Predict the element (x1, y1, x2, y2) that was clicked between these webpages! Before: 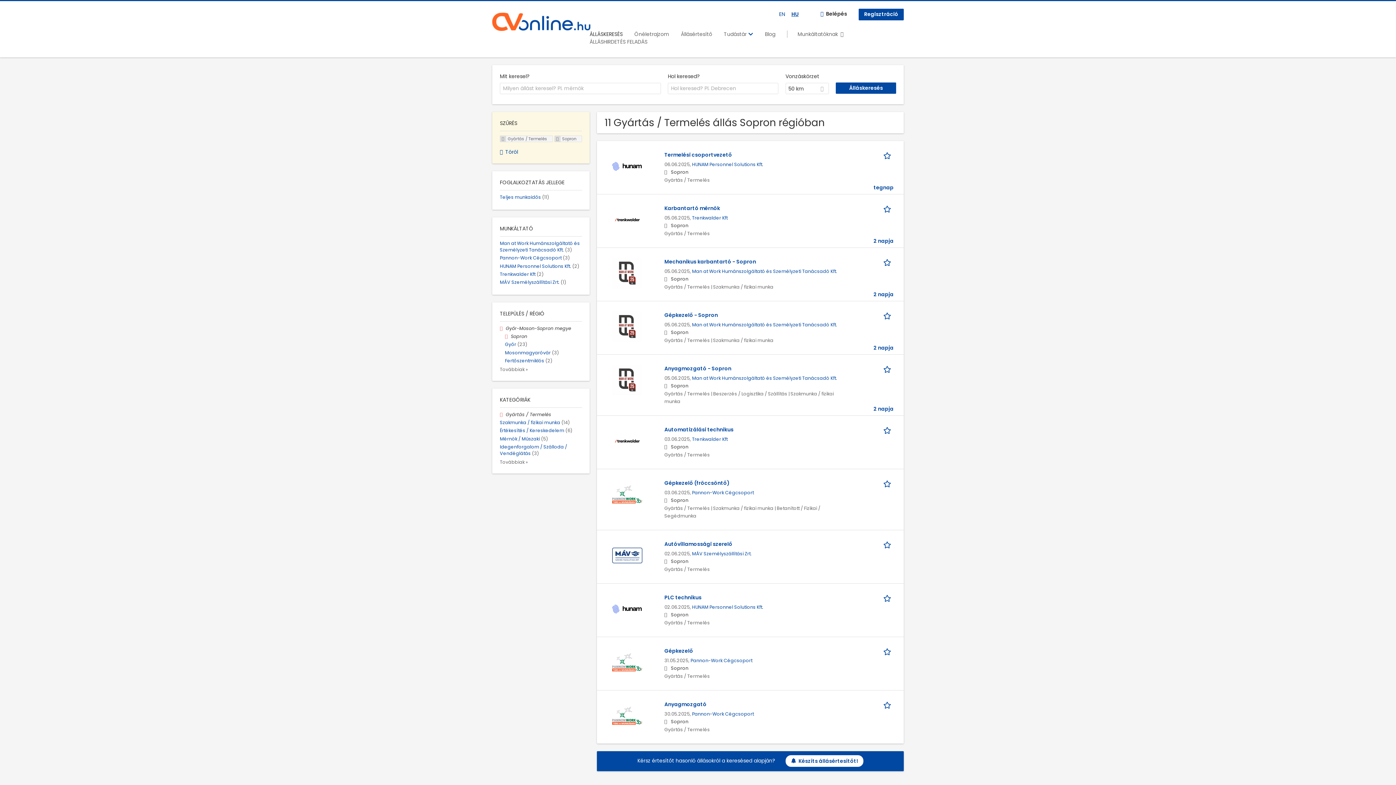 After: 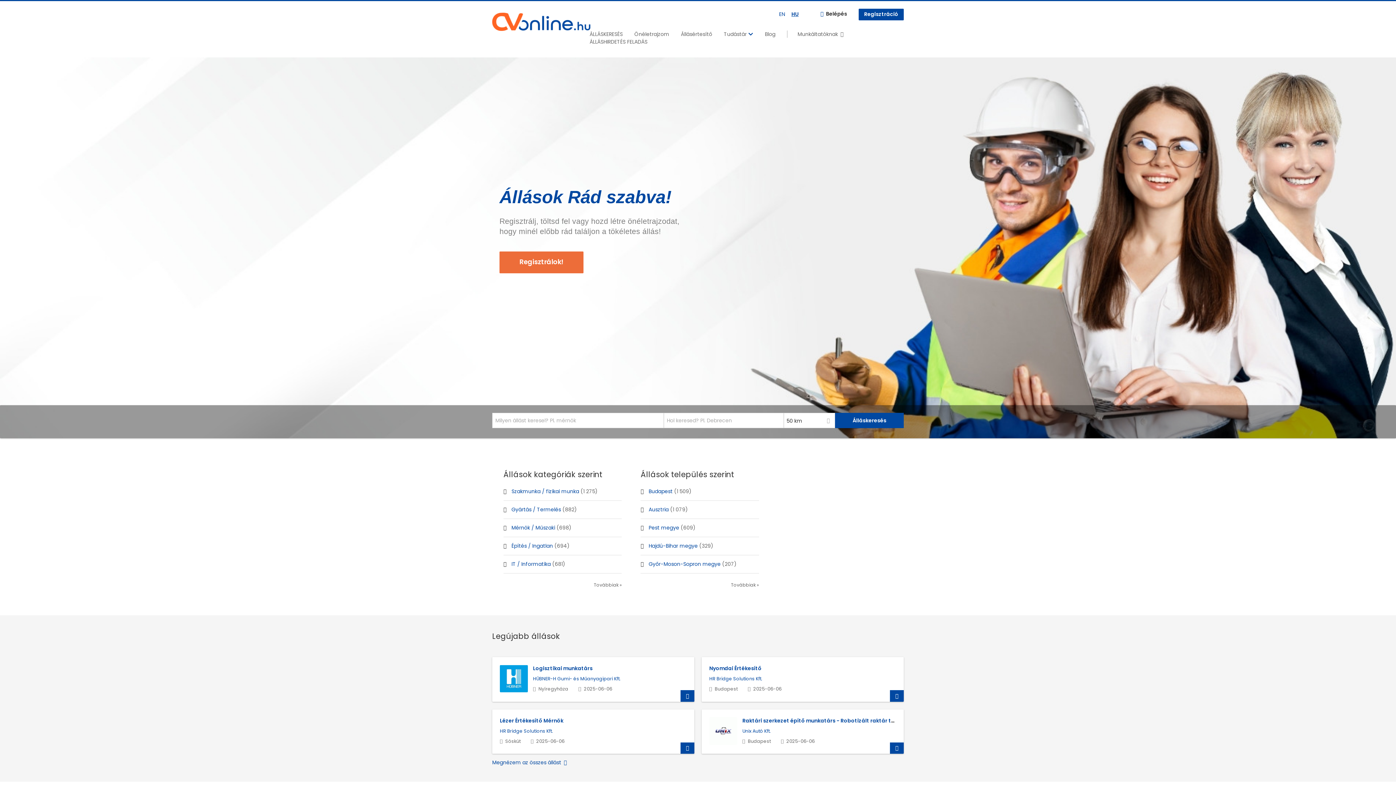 Action: bbox: (492, 12, 590, 30)